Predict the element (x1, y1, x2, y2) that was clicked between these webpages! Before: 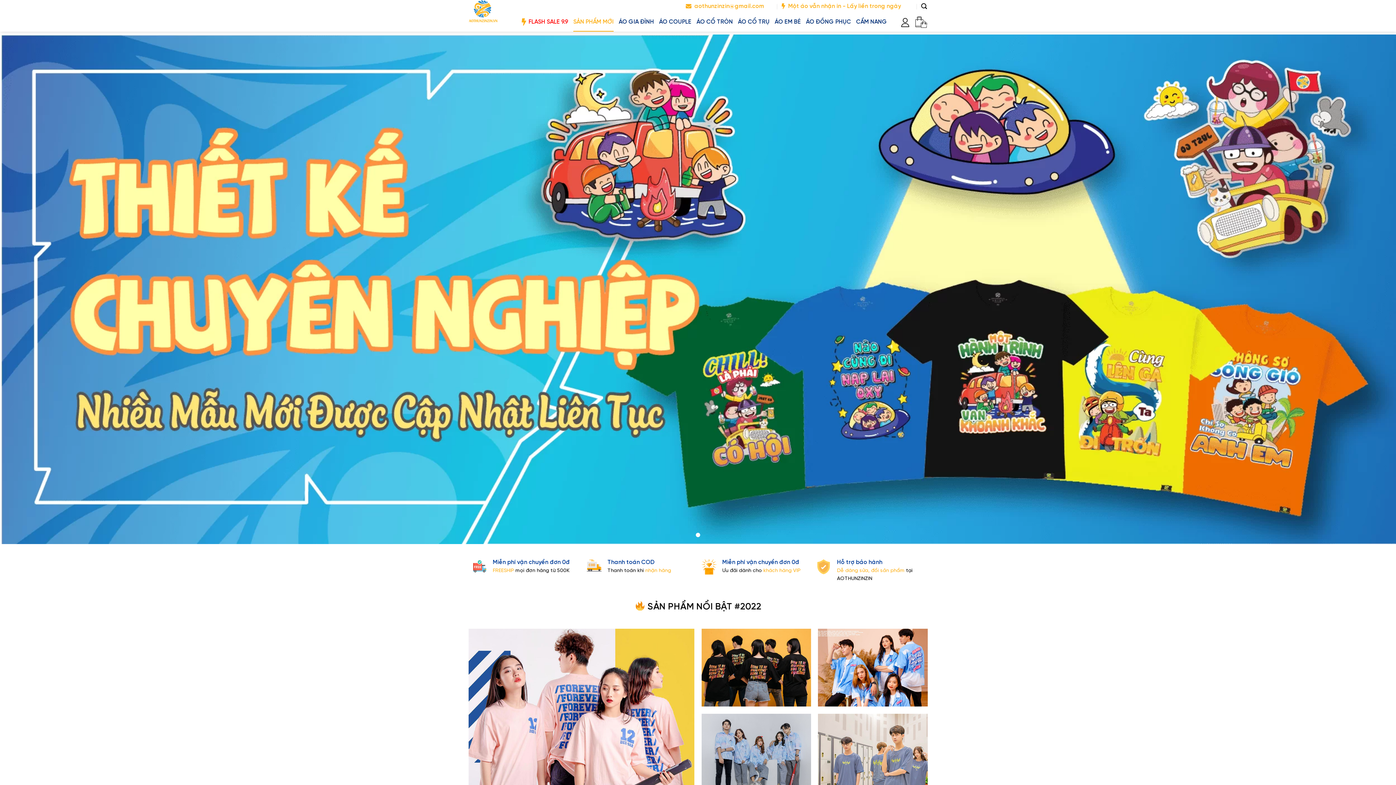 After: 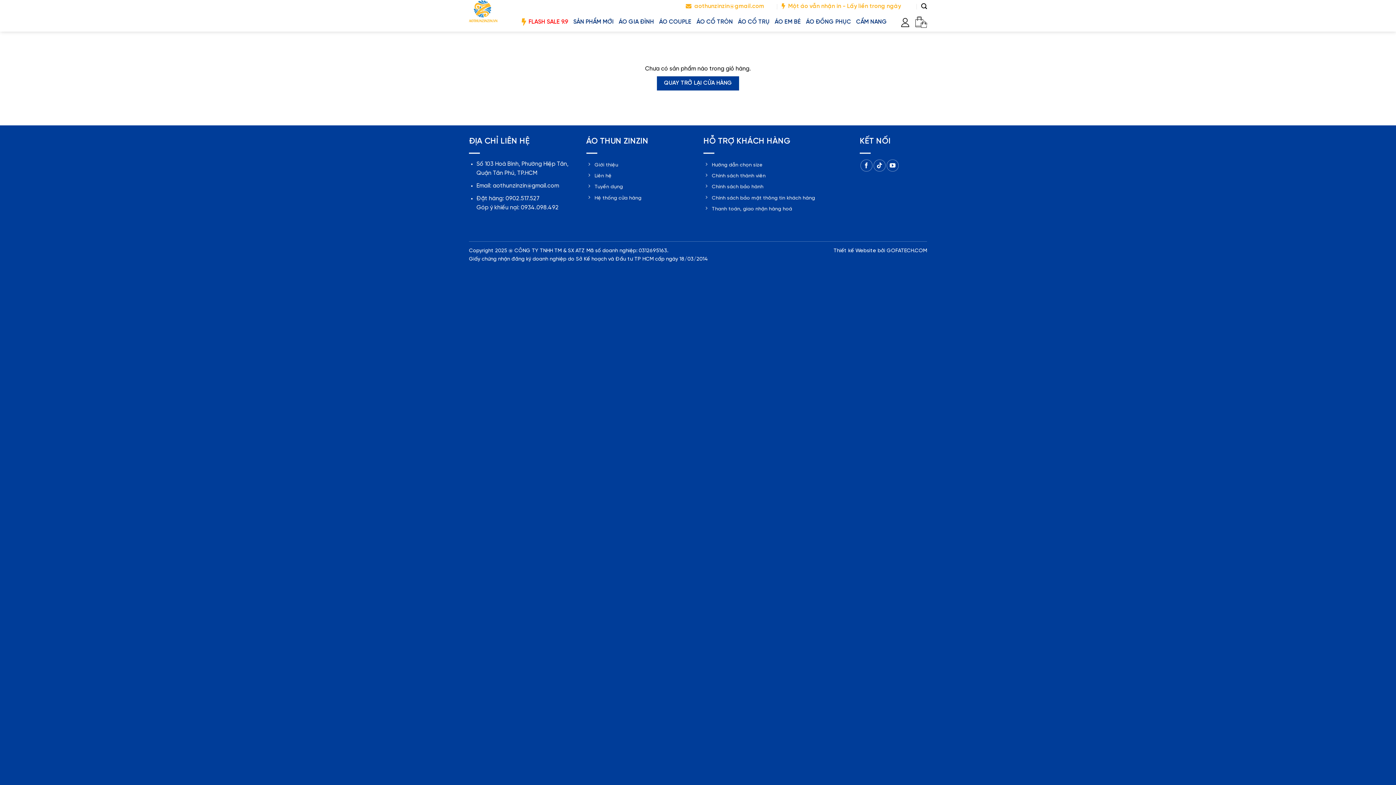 Action: bbox: (915, 12, 927, 31)